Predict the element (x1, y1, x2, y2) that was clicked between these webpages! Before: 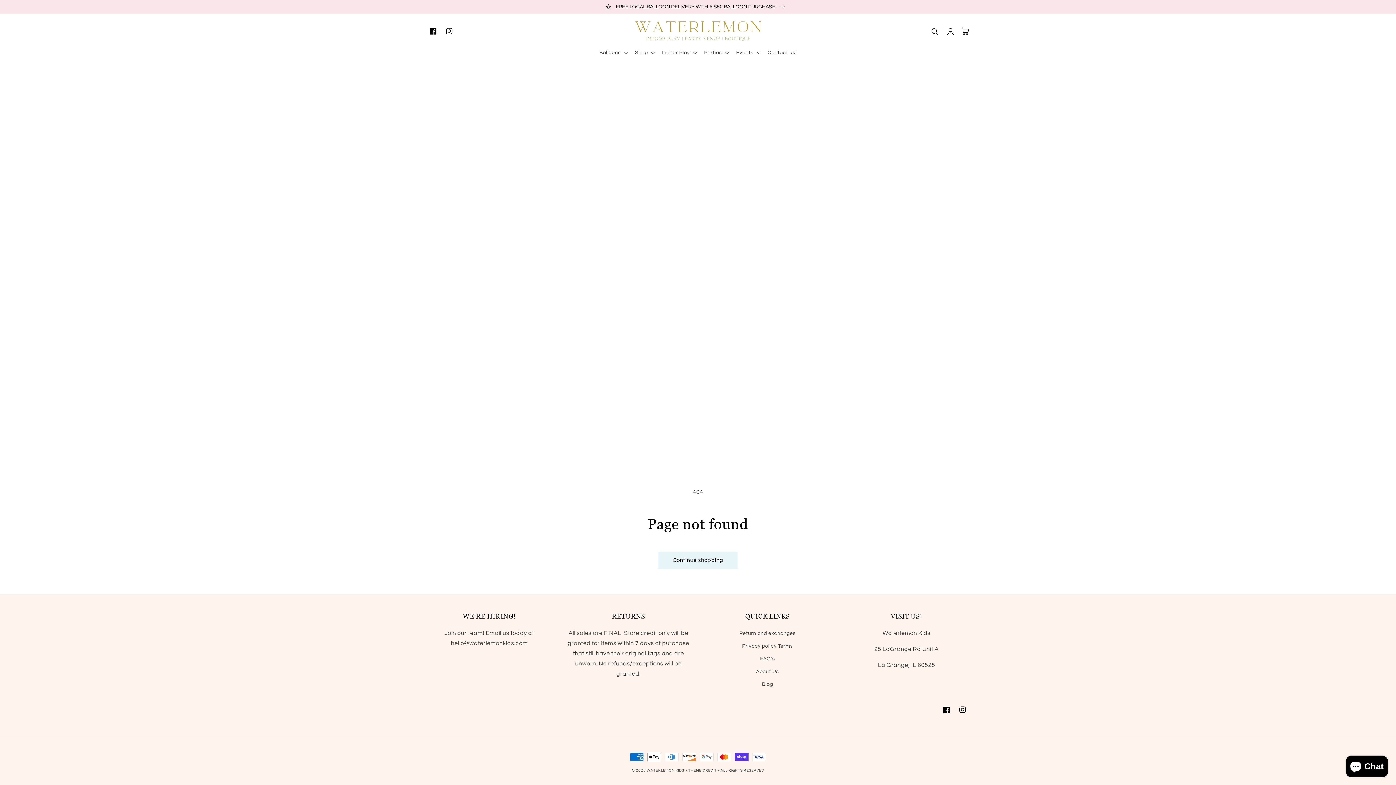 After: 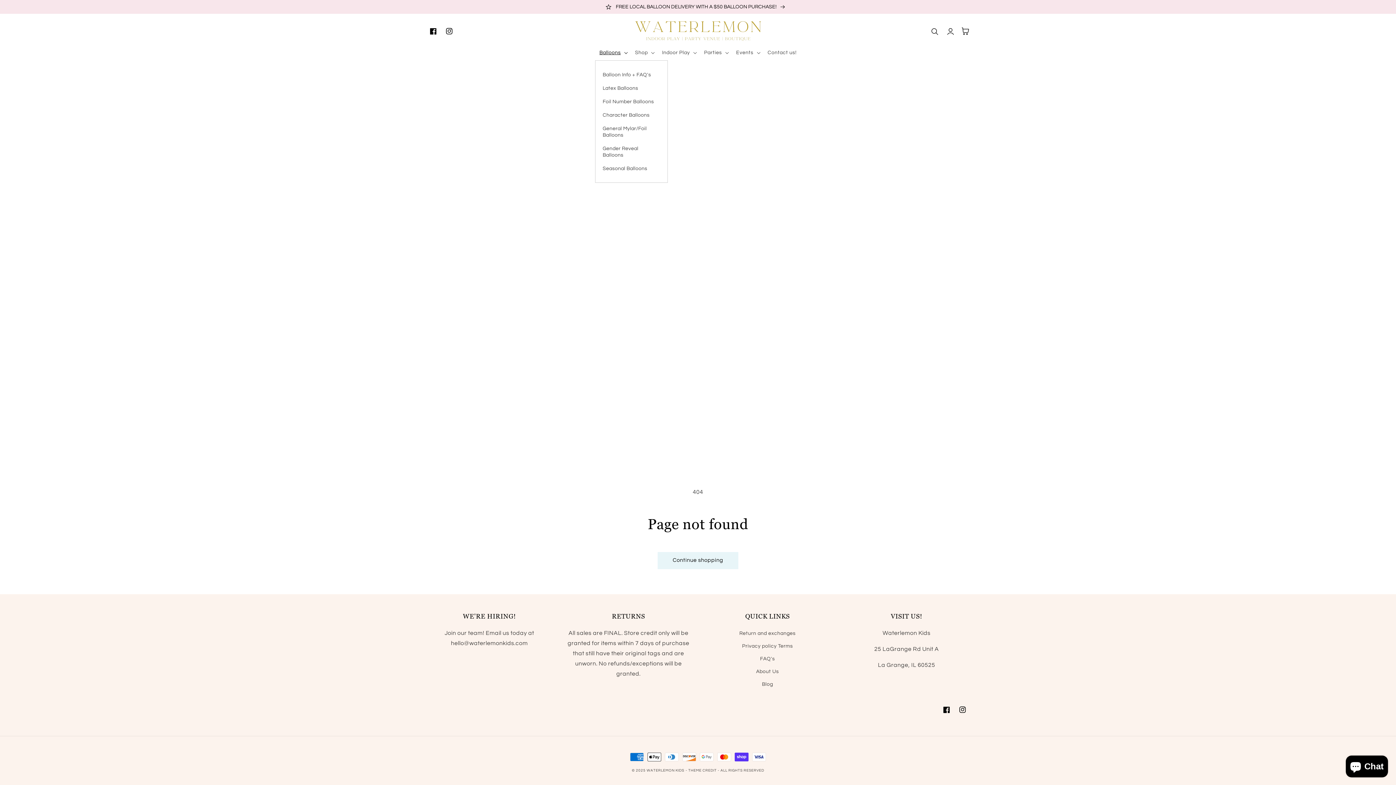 Action: bbox: (595, 45, 630, 60) label: Balloons